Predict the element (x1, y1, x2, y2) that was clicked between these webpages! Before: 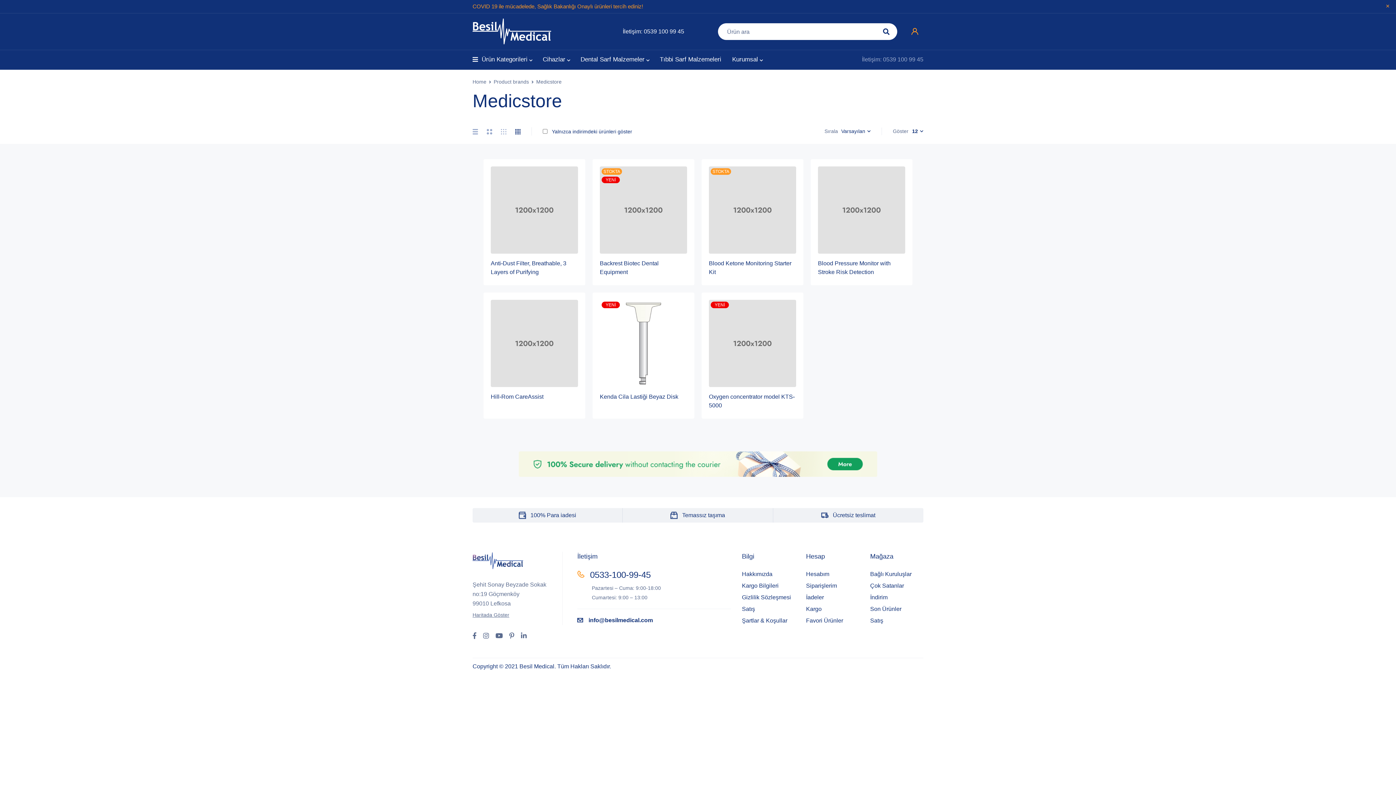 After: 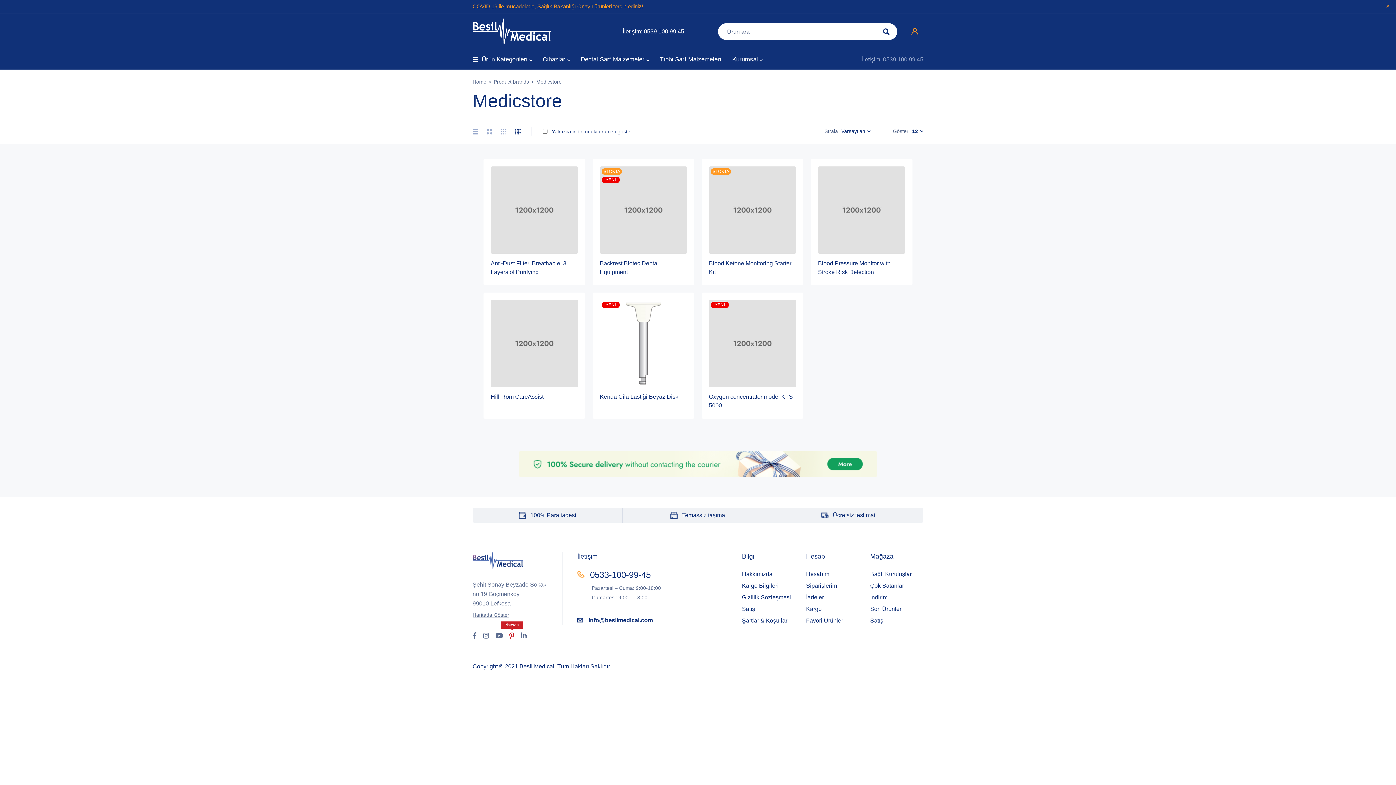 Action: bbox: (509, 632, 514, 639)